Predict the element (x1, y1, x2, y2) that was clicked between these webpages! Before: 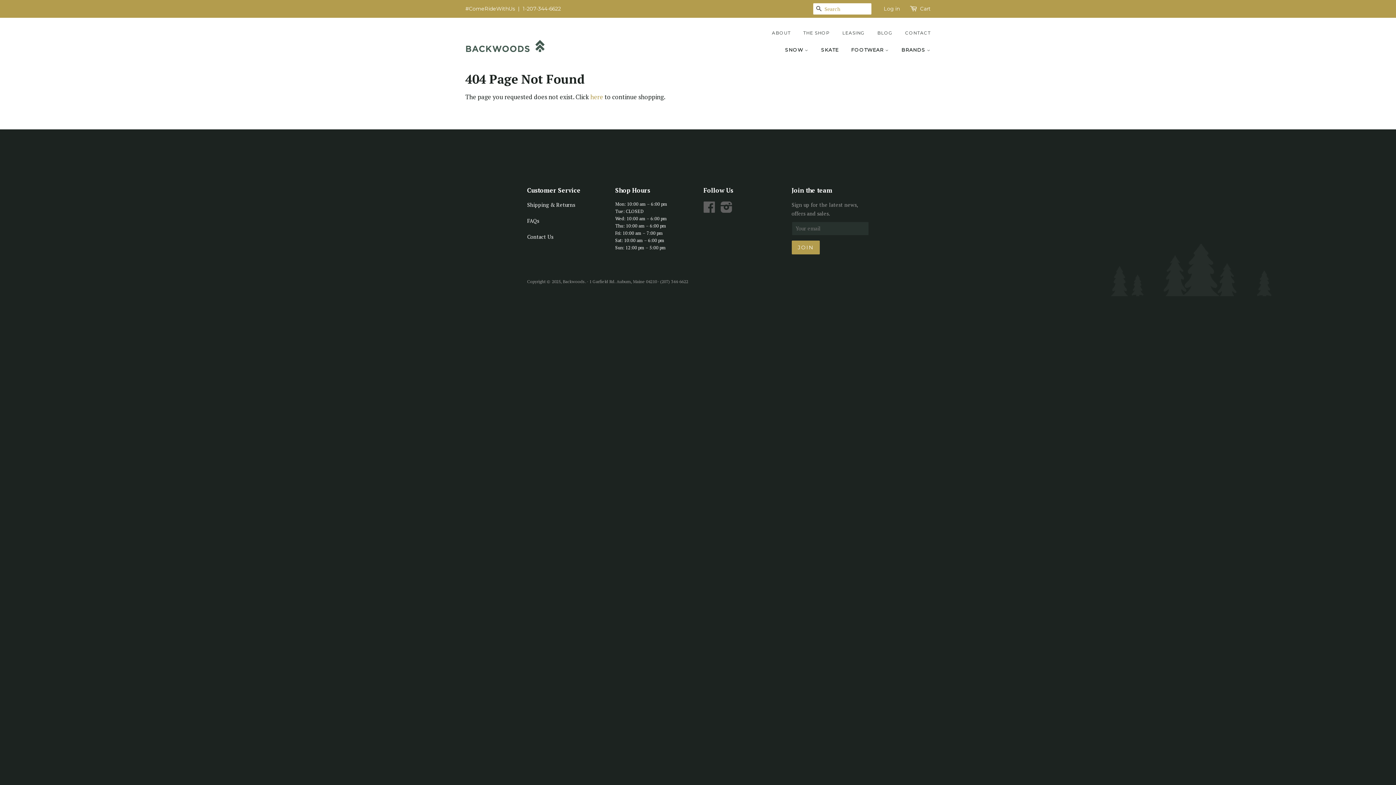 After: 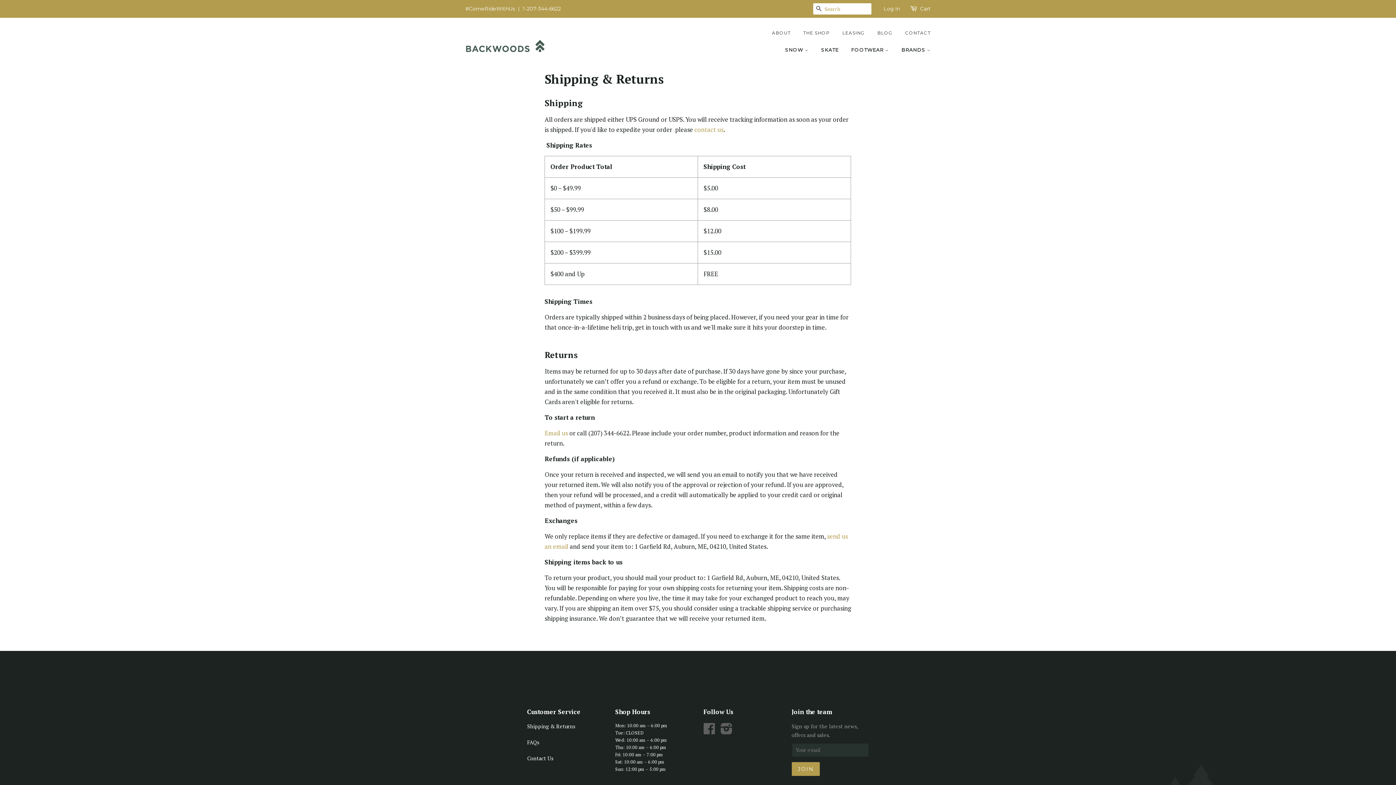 Action: label: Shipping & Returns bbox: (527, 201, 575, 208)